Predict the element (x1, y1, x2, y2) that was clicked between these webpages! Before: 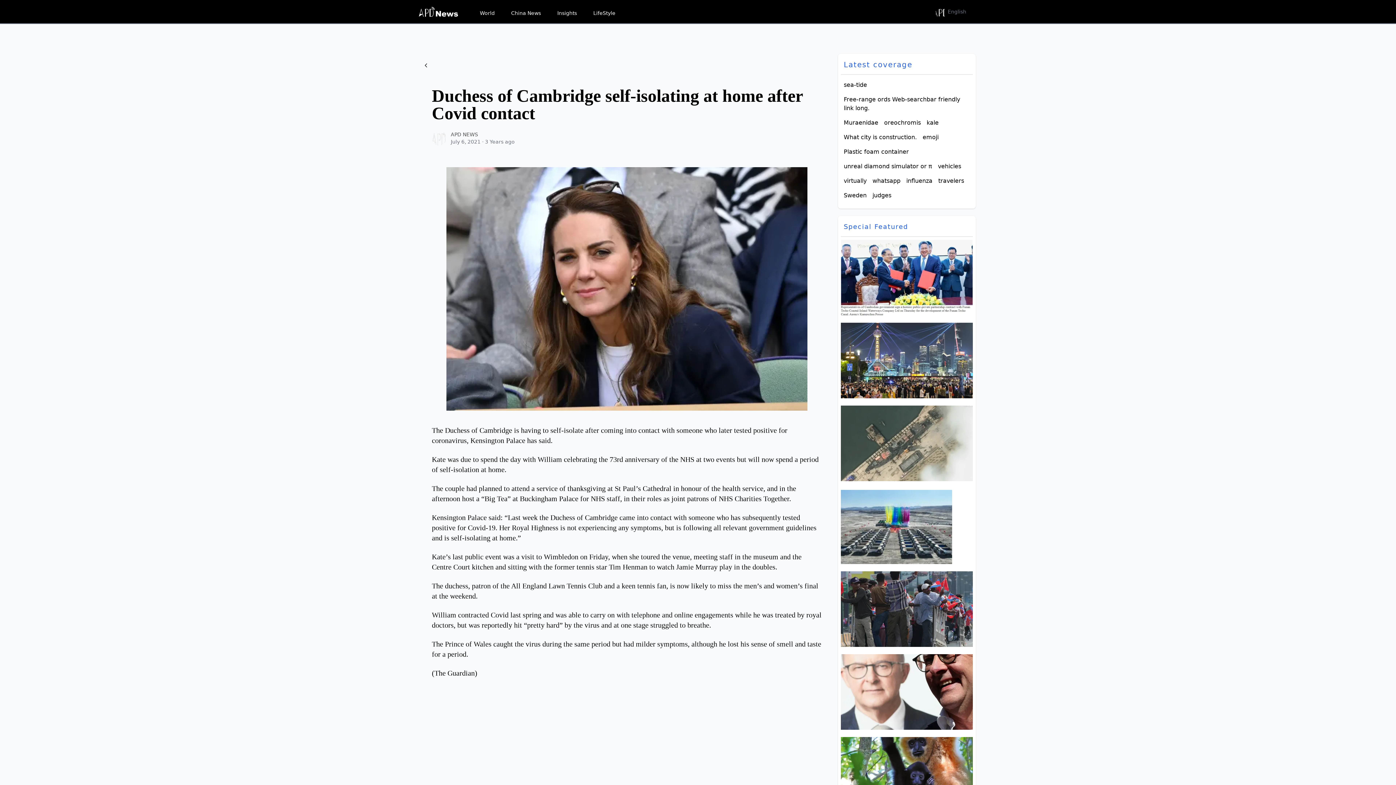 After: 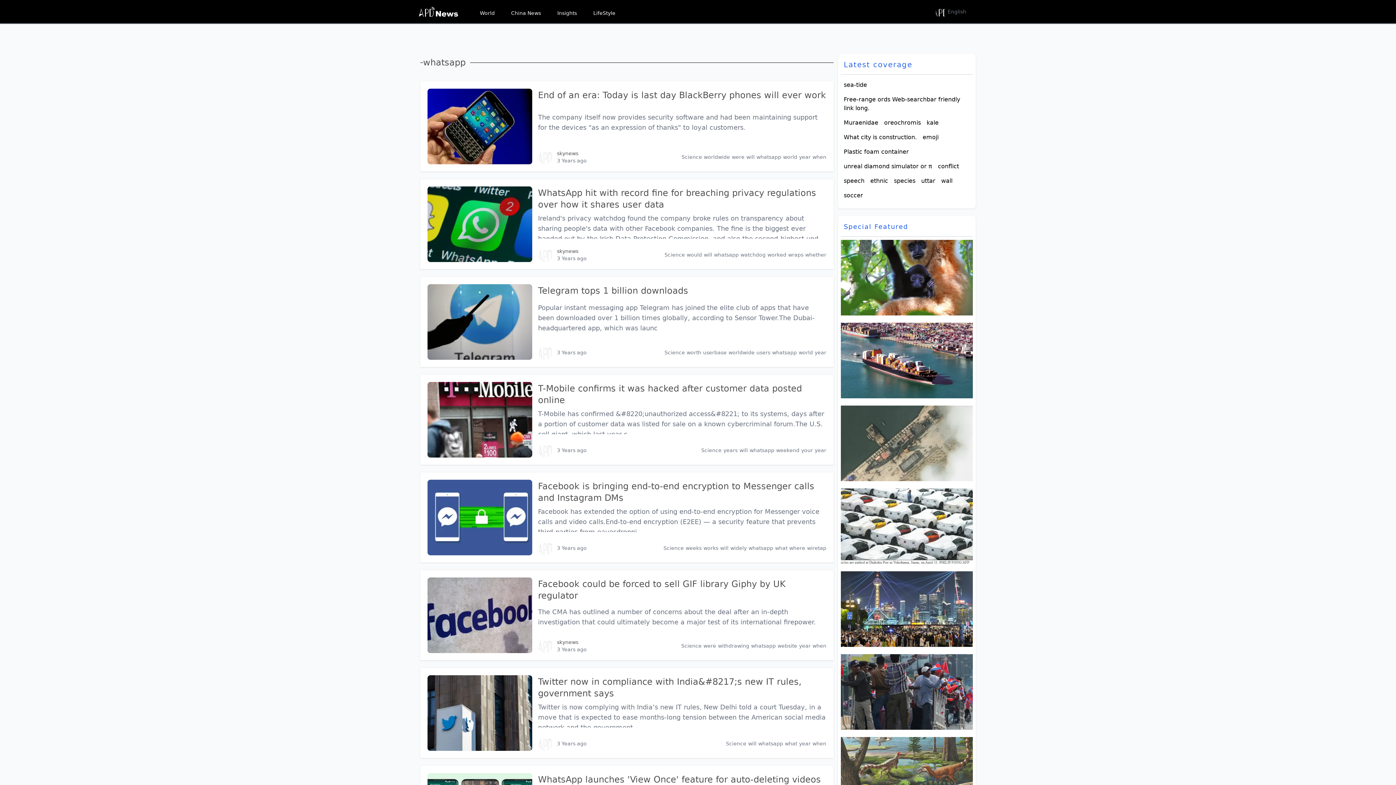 Action: label: whatsapp bbox: (872, 176, 900, 185)